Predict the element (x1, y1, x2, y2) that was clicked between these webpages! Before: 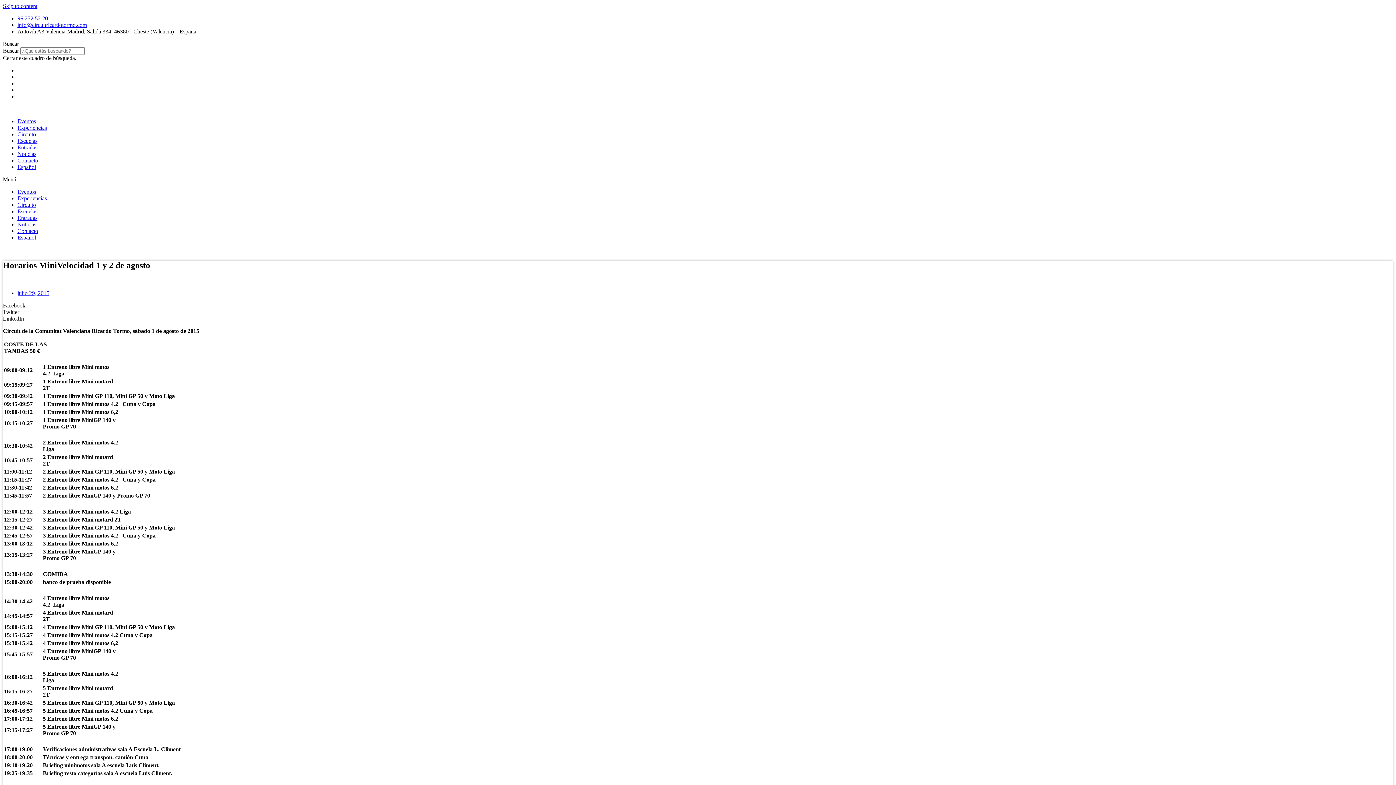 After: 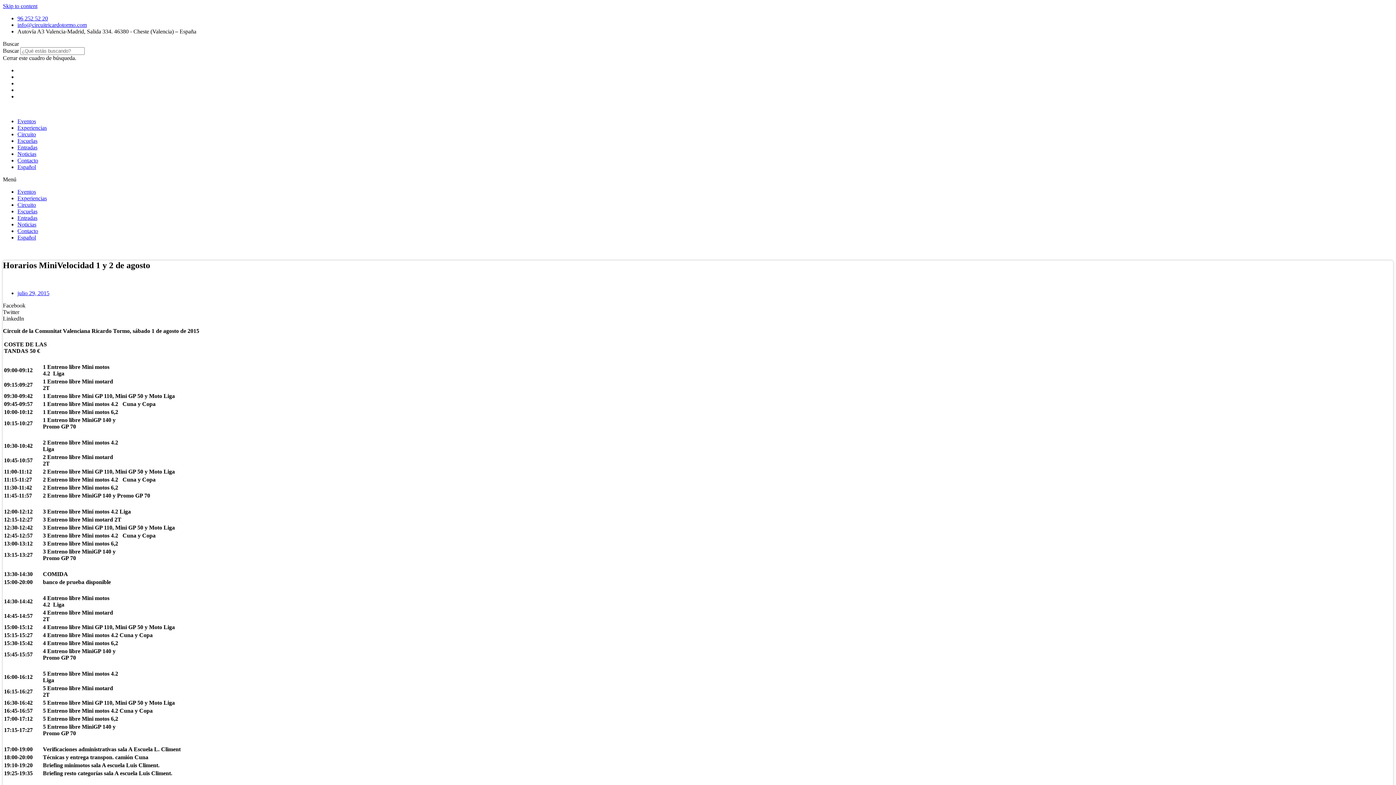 Action: bbox: (17, 21, 86, 28) label: info@circuitricardotormo.com